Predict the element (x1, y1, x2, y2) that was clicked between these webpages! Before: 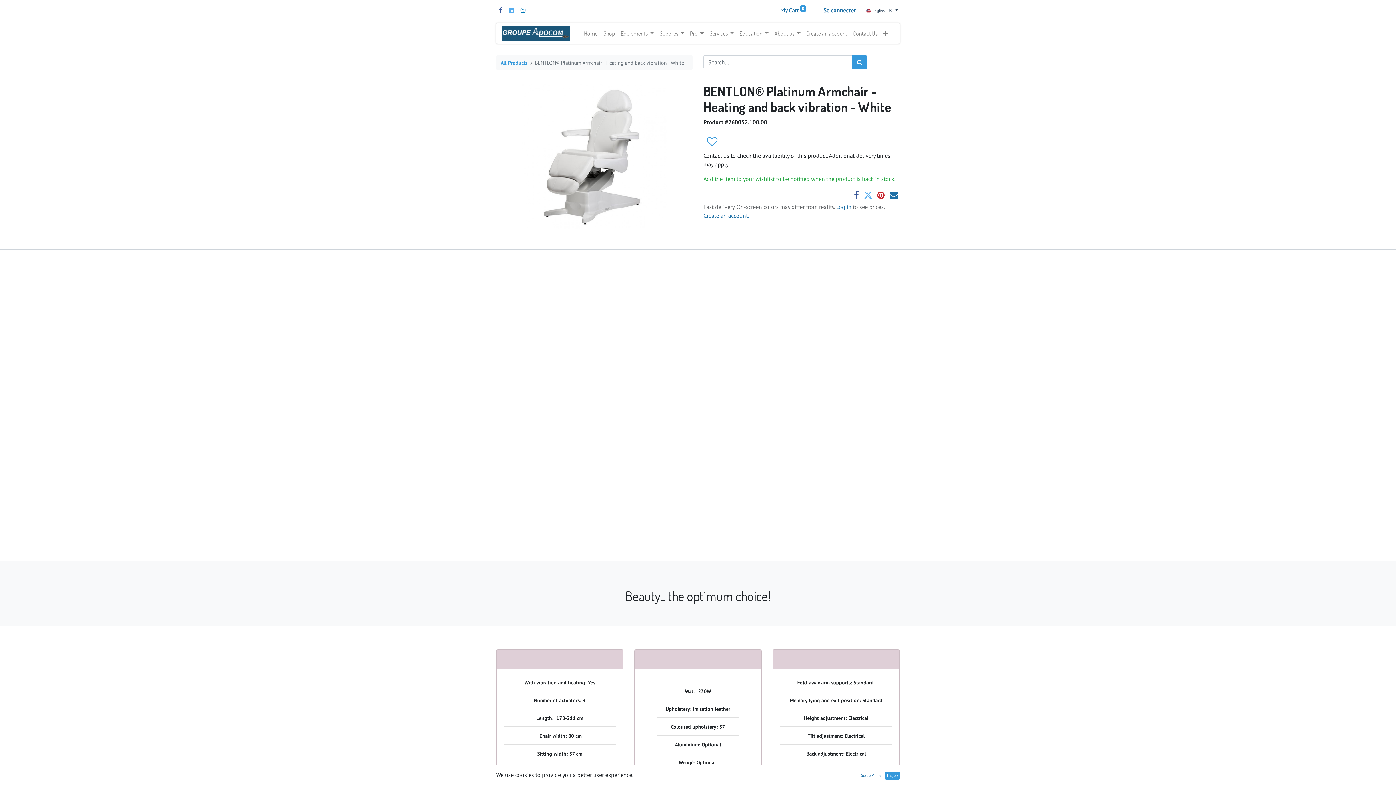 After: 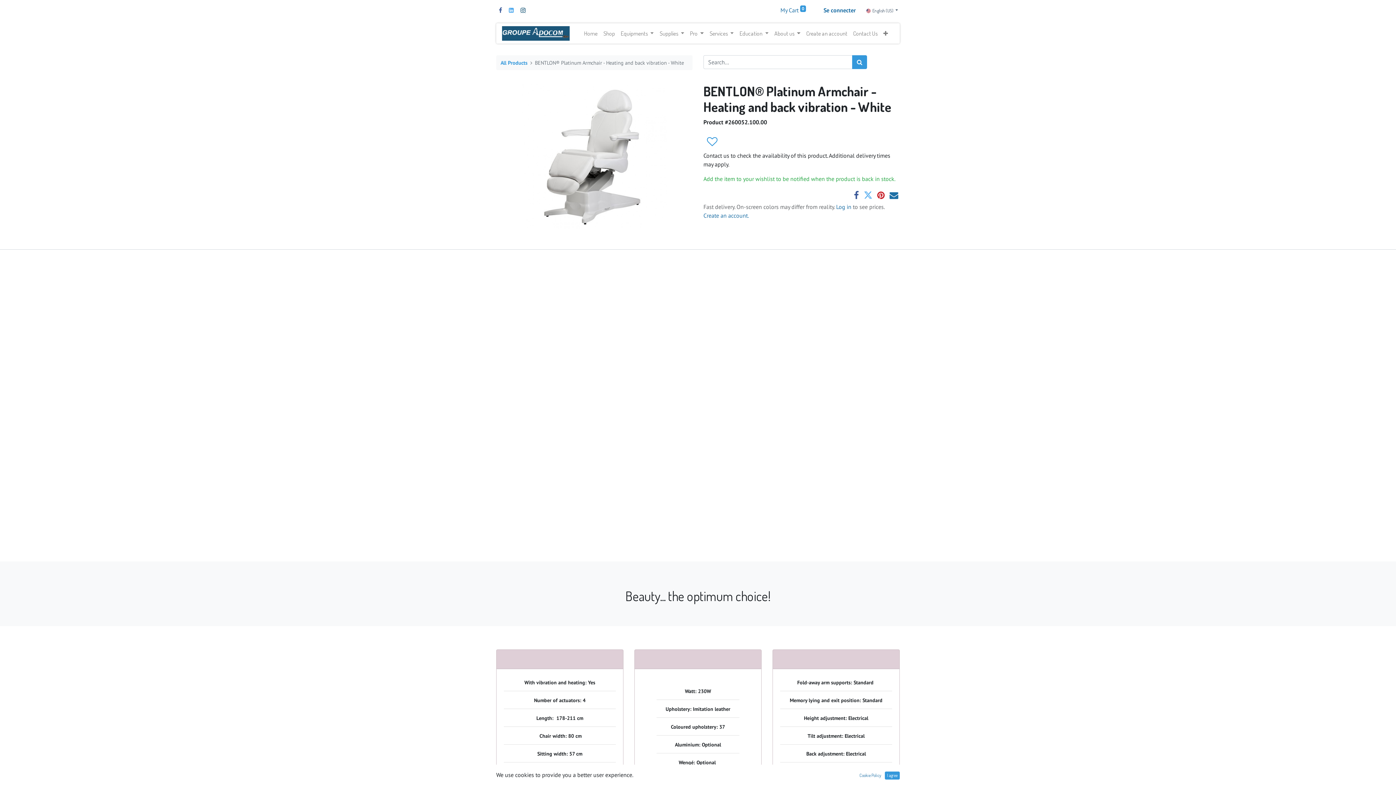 Action: bbox: (519, 5, 527, 14)